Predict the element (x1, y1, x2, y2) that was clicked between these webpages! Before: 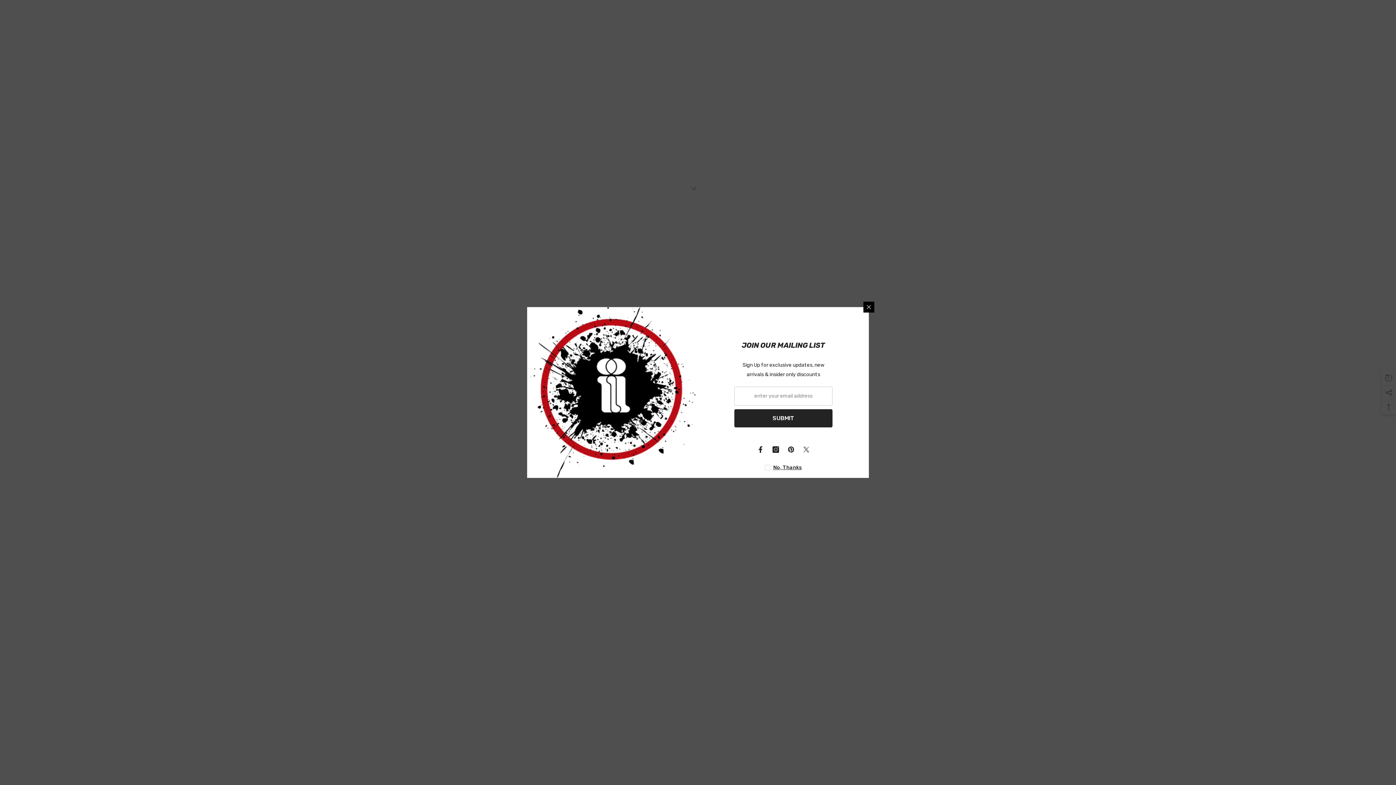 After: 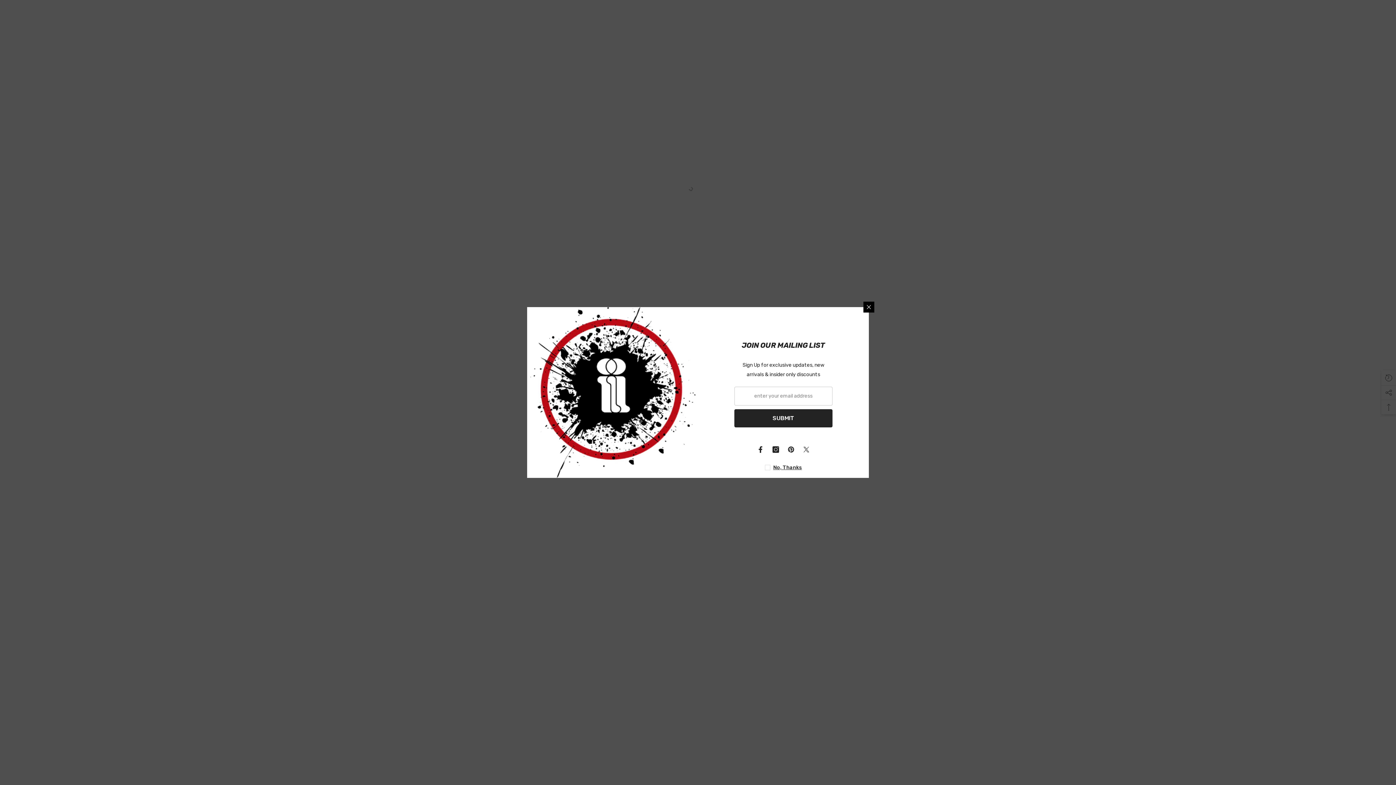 Action: label: Pinterest bbox: (698, 441, 713, 456)